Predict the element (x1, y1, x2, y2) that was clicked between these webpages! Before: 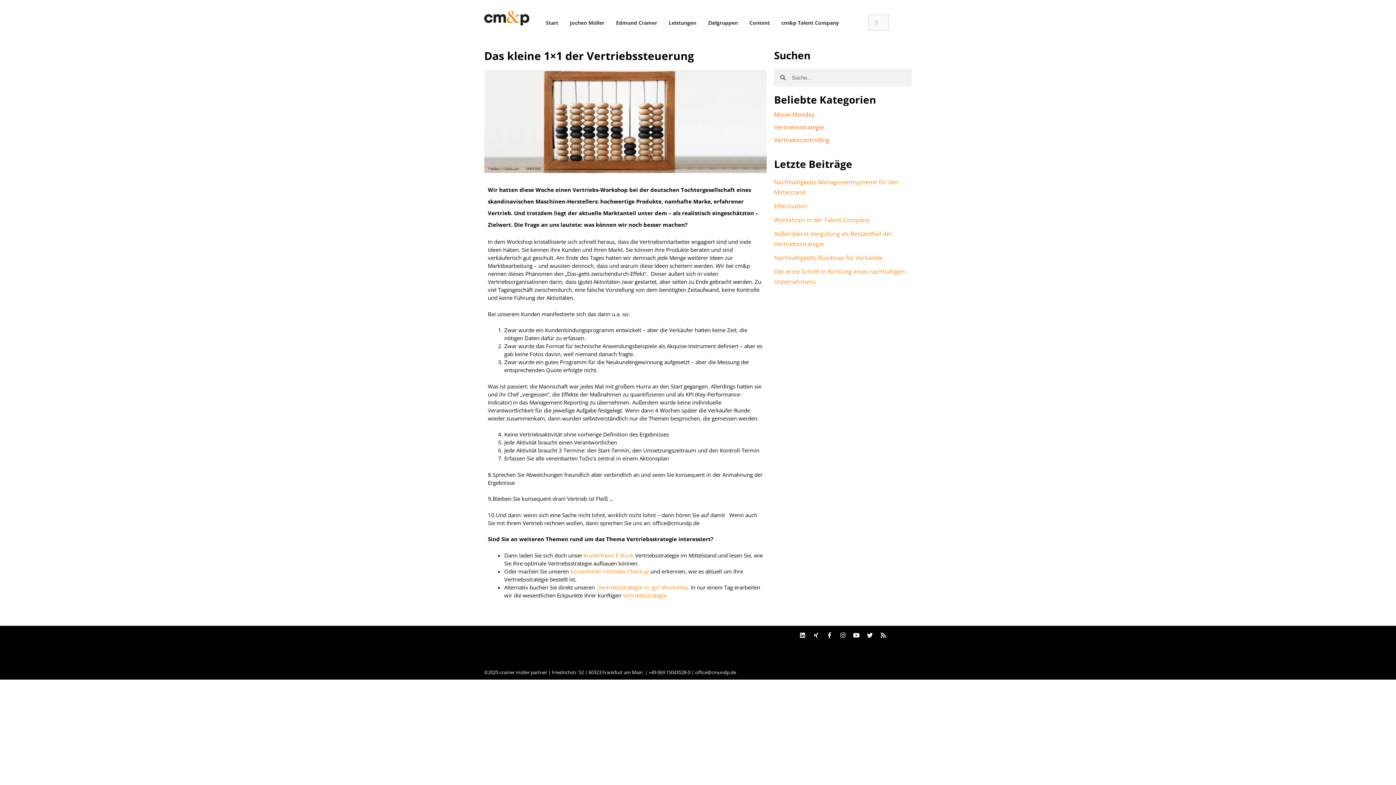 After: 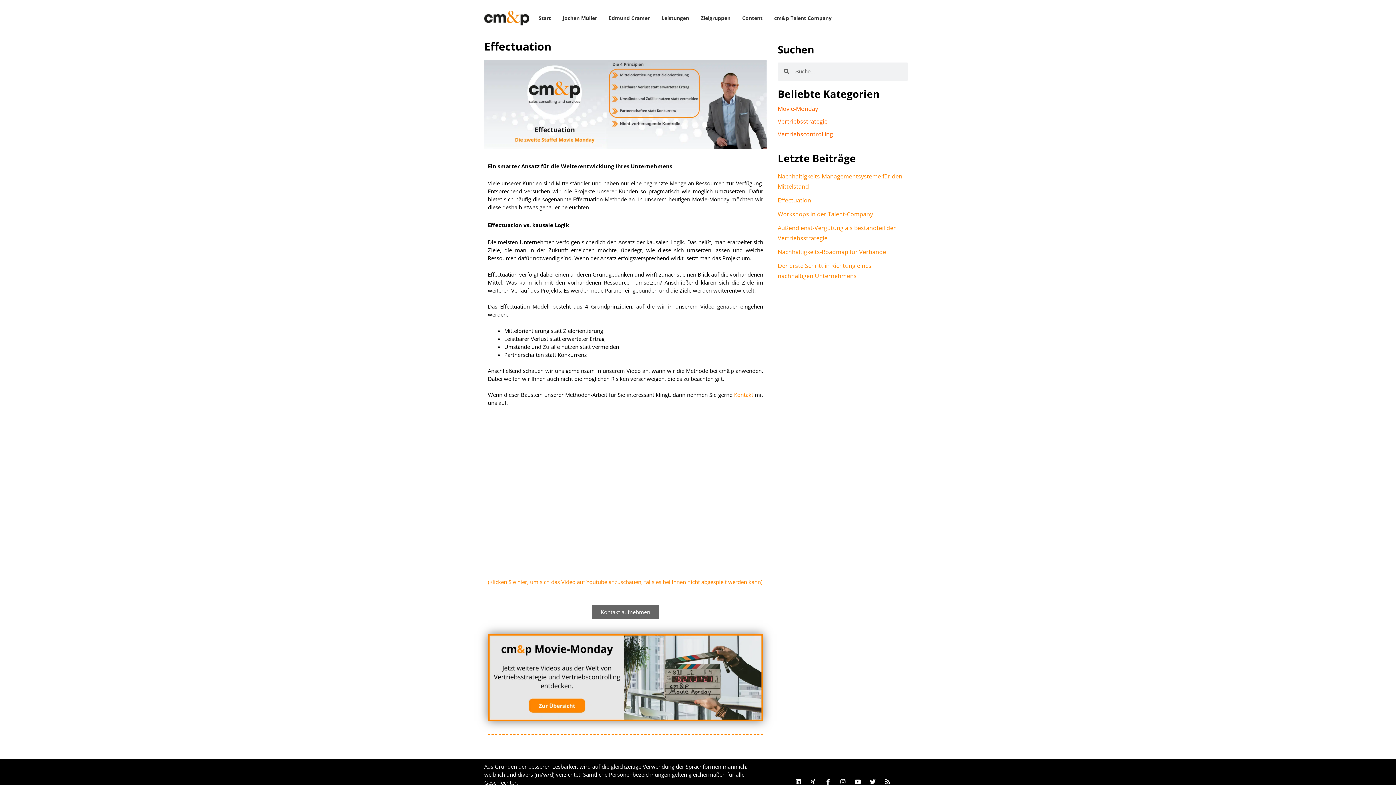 Action: label: Effectuation bbox: (774, 201, 911, 211)